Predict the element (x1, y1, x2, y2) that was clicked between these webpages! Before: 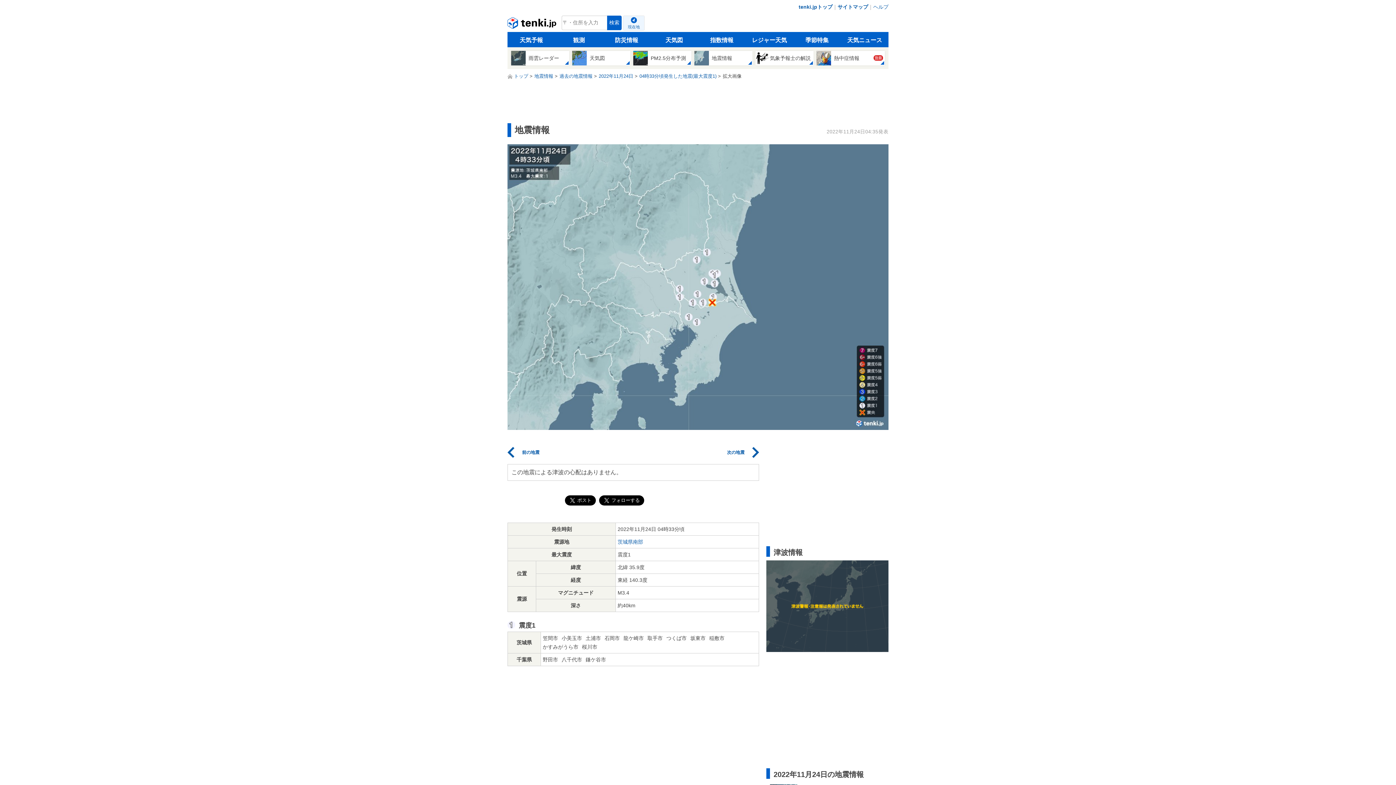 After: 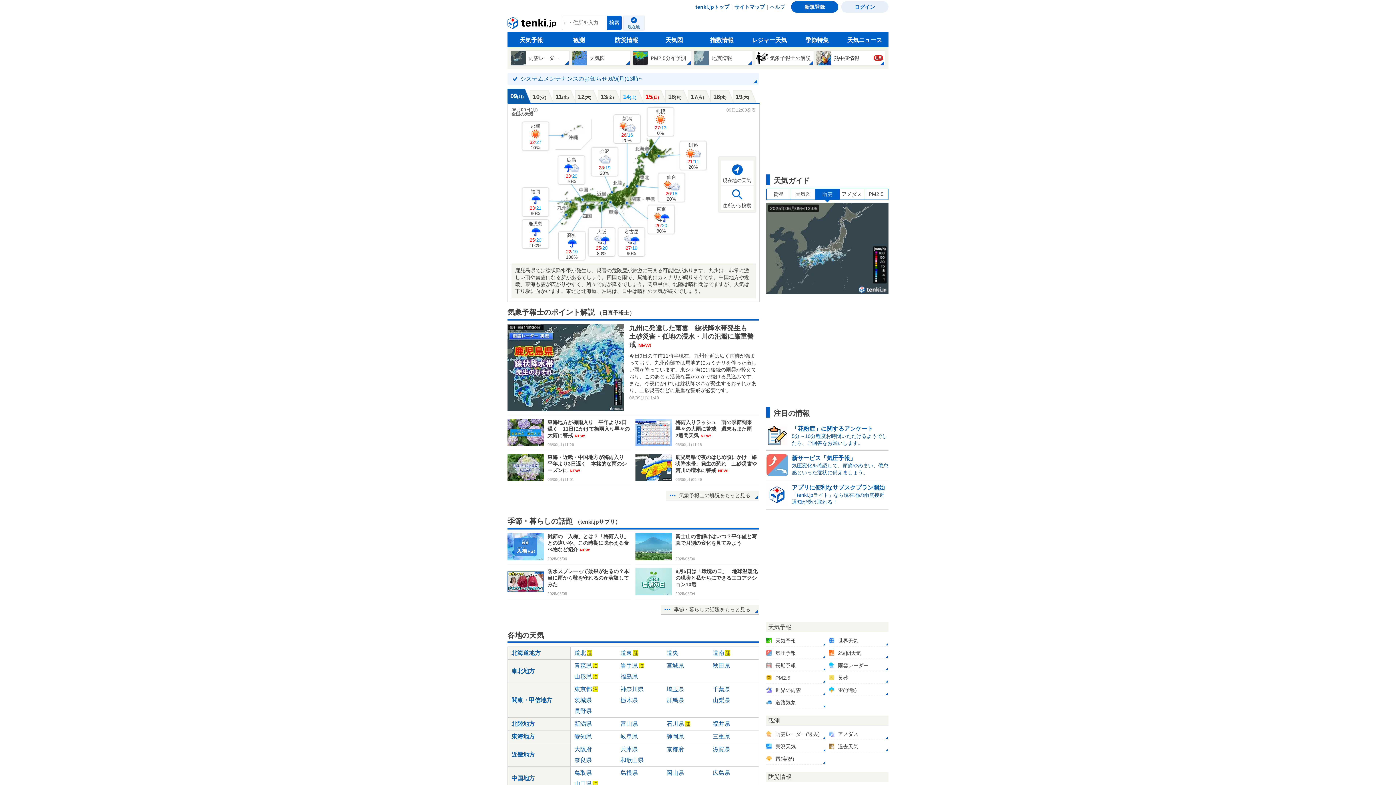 Action: bbox: (507, 73, 528, 78) label: トップ